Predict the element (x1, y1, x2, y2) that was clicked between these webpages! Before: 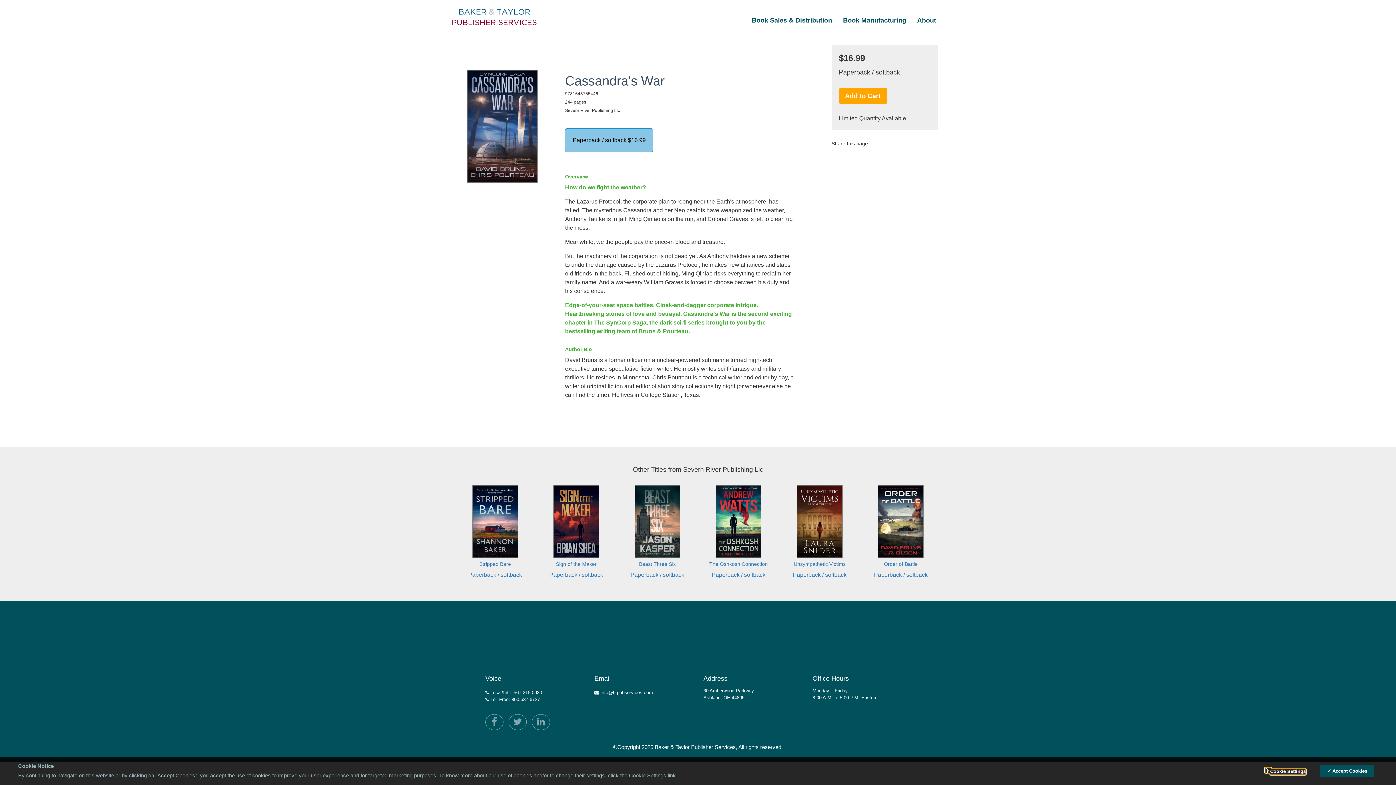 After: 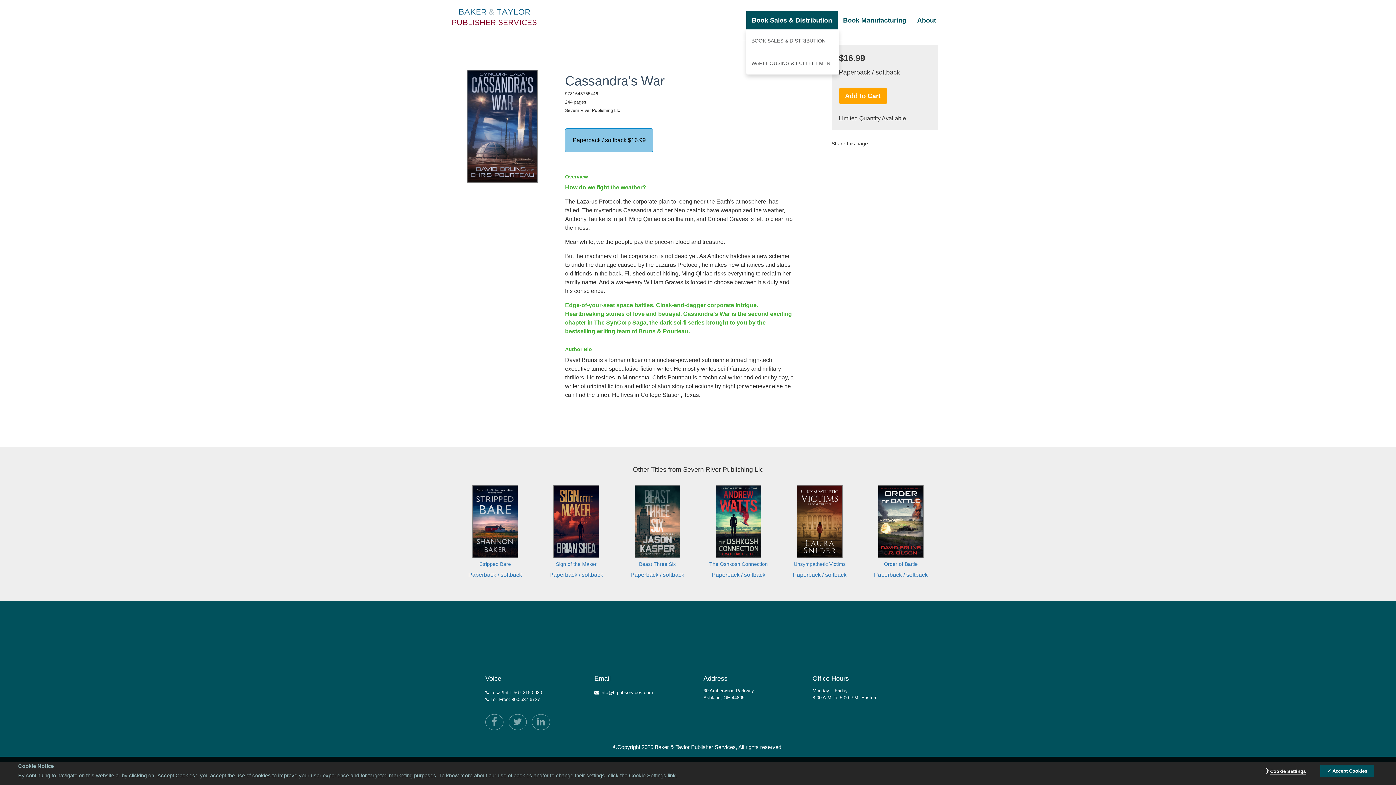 Action: label: Book Sales & Distribution bbox: (746, 11, 837, 29)